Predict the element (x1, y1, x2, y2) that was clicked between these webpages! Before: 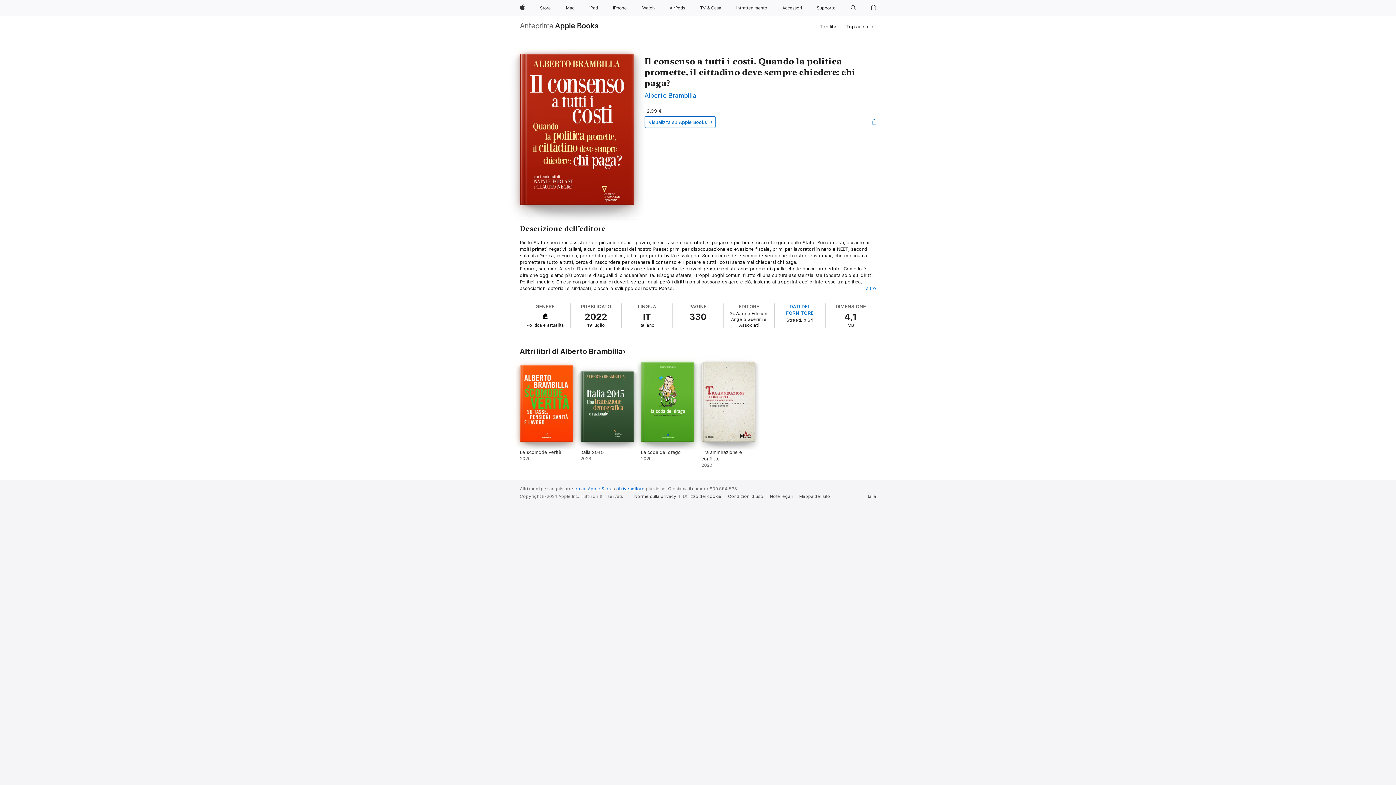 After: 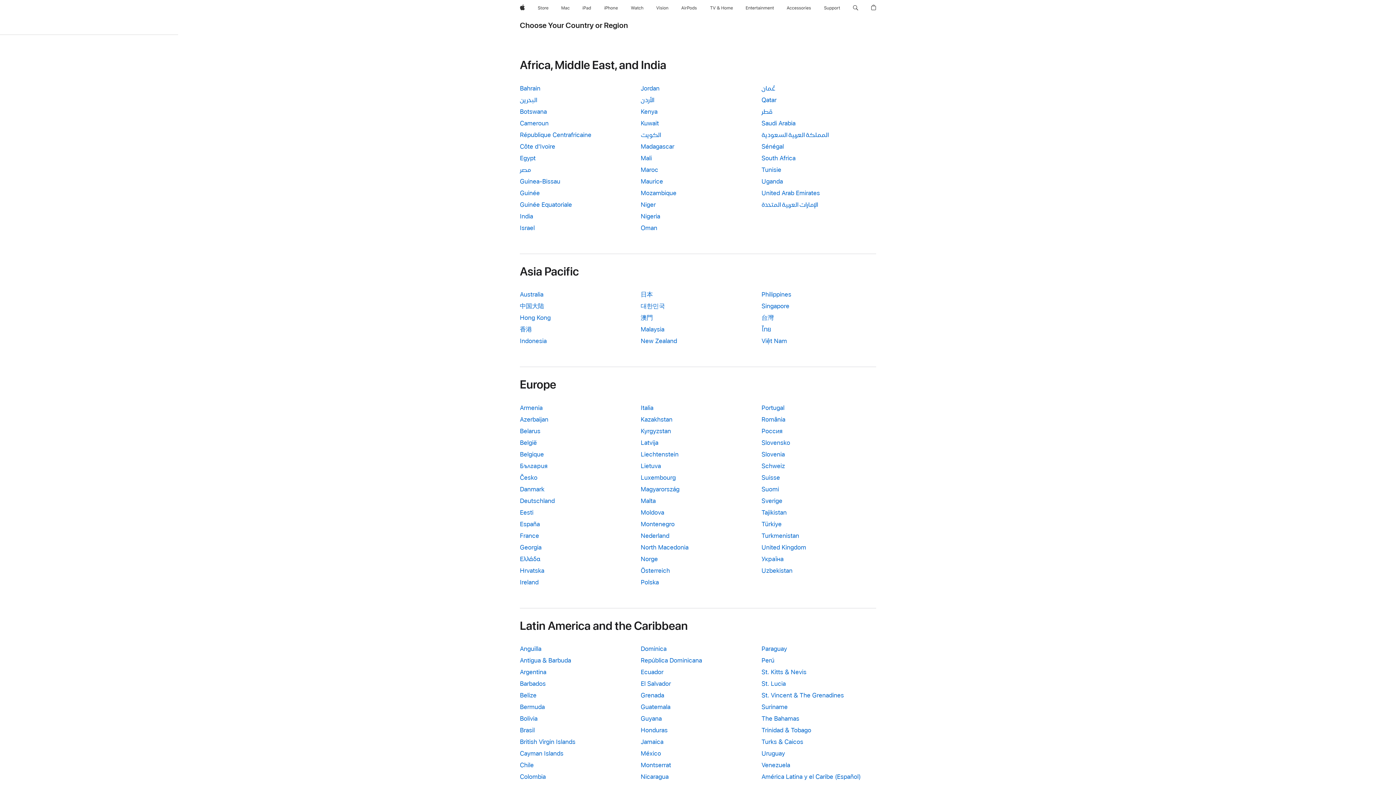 Action: bbox: (866, 493, 876, 499) label: Italia. Seleziona il Paese o l’area geografica